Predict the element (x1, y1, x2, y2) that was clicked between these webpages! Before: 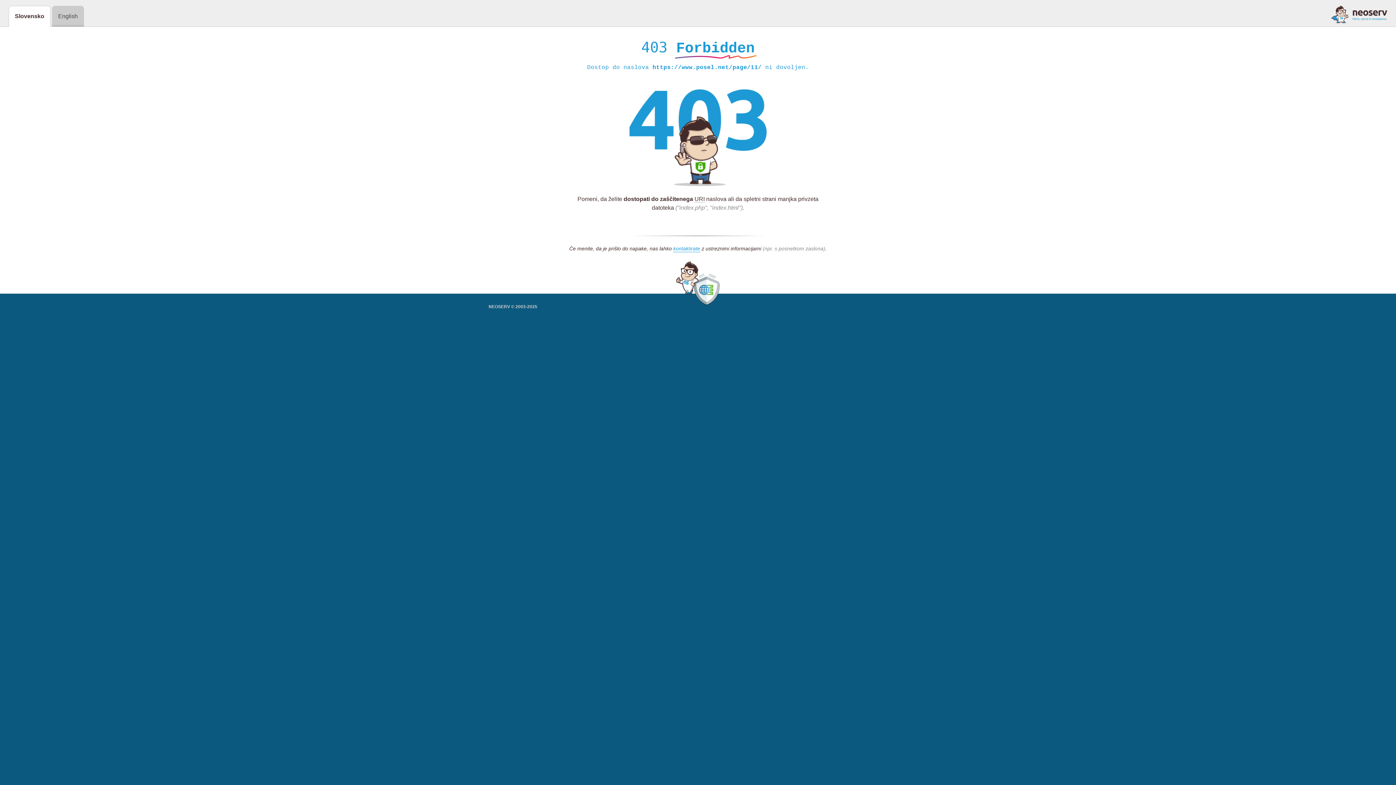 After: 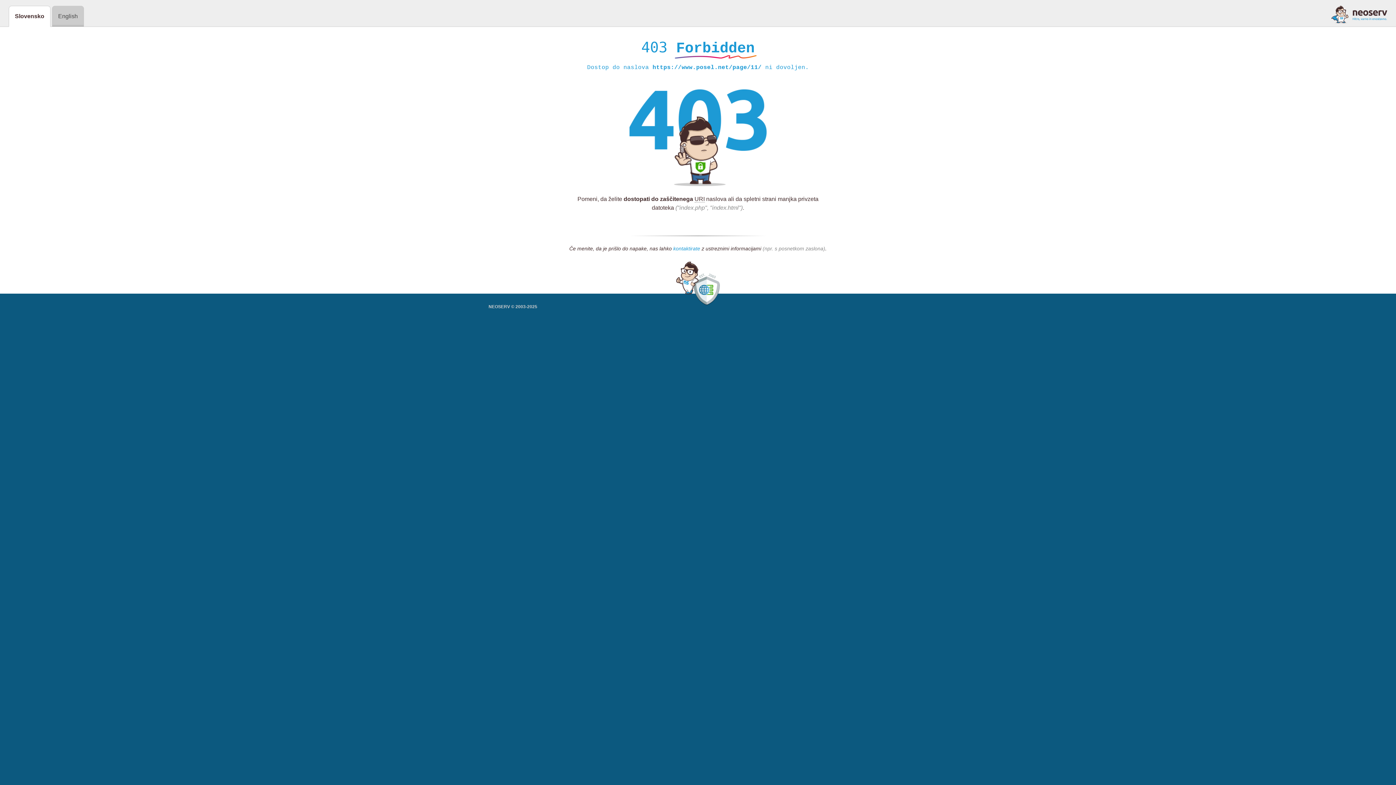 Action: bbox: (673, 245, 700, 252) label: kontaktirate